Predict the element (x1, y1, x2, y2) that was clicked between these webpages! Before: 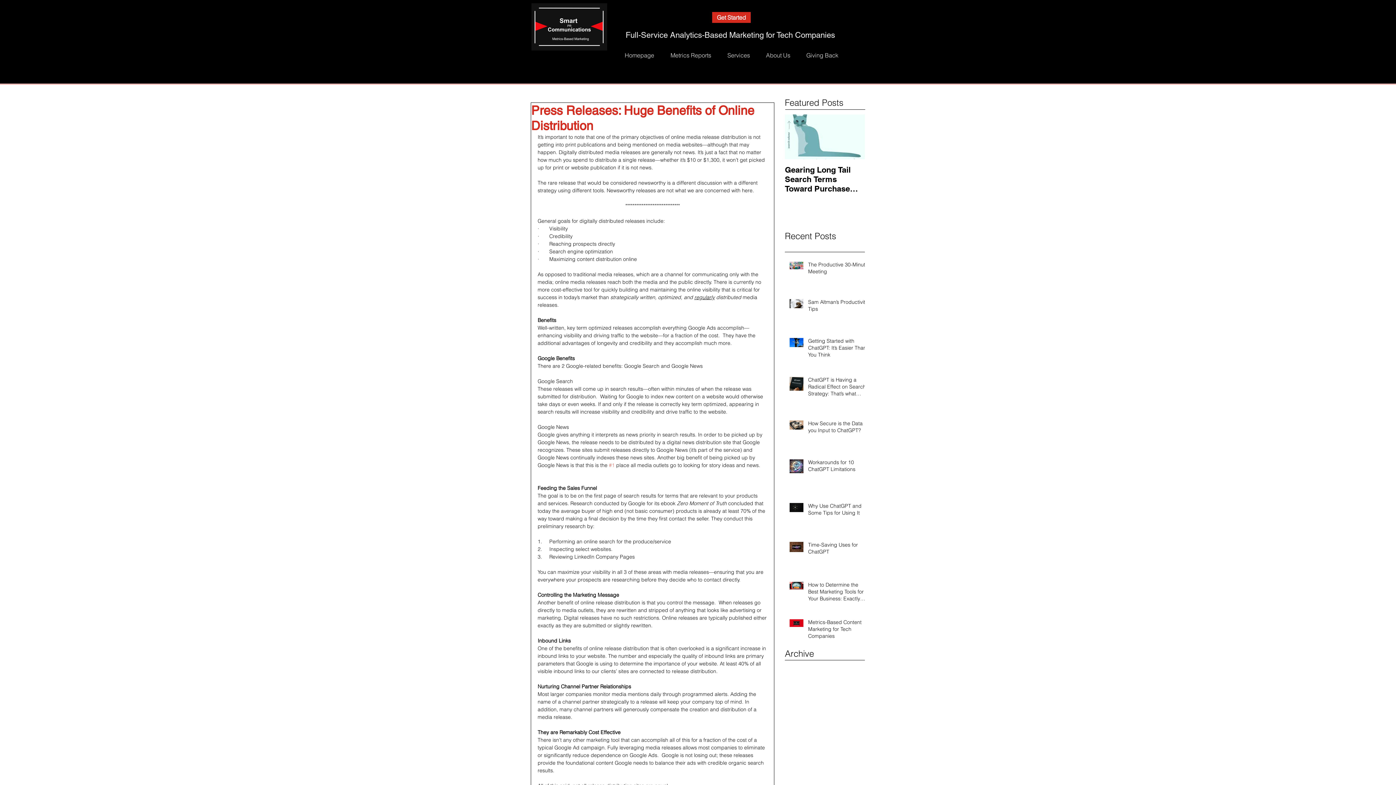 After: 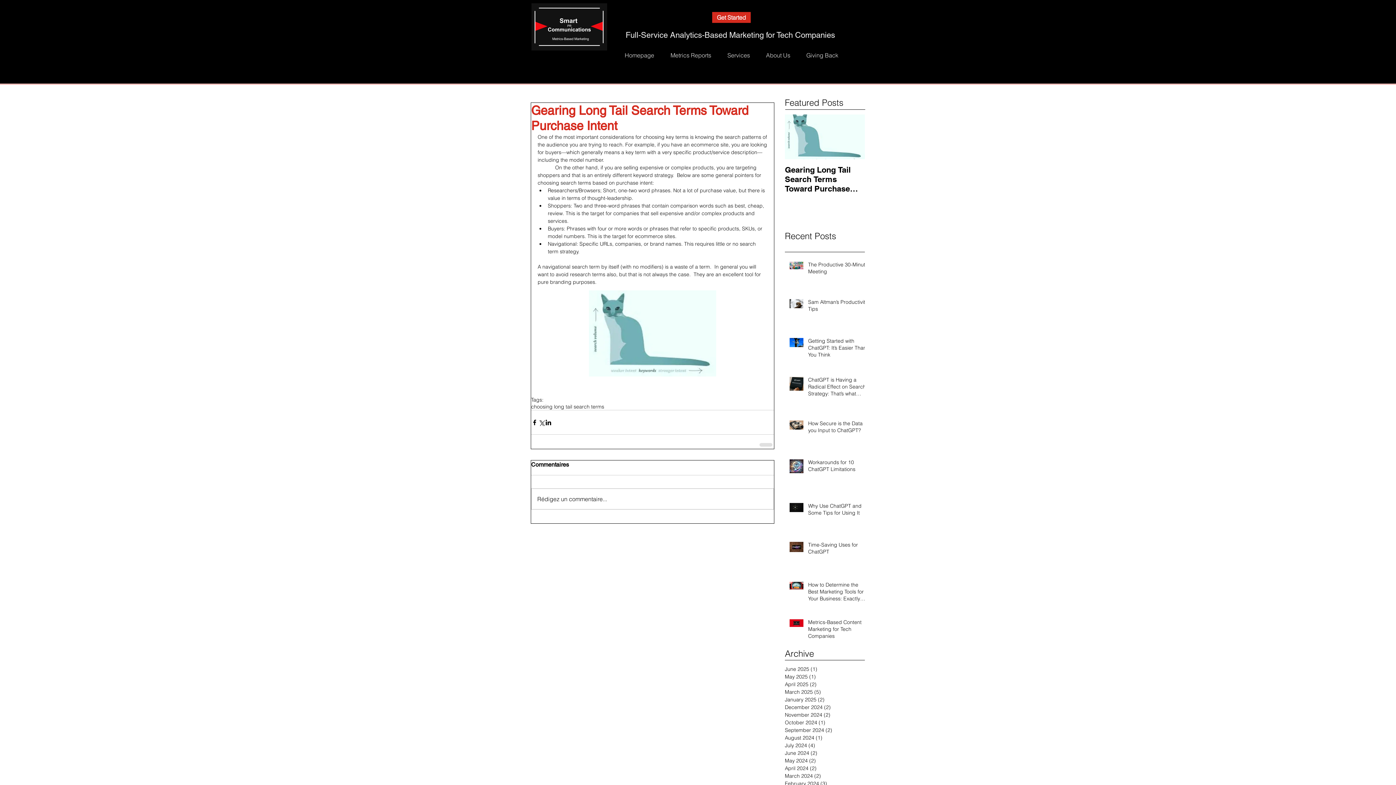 Action: bbox: (785, 165, 865, 193) label: Gearing Long Tail Search Terms Toward Purchase Intent